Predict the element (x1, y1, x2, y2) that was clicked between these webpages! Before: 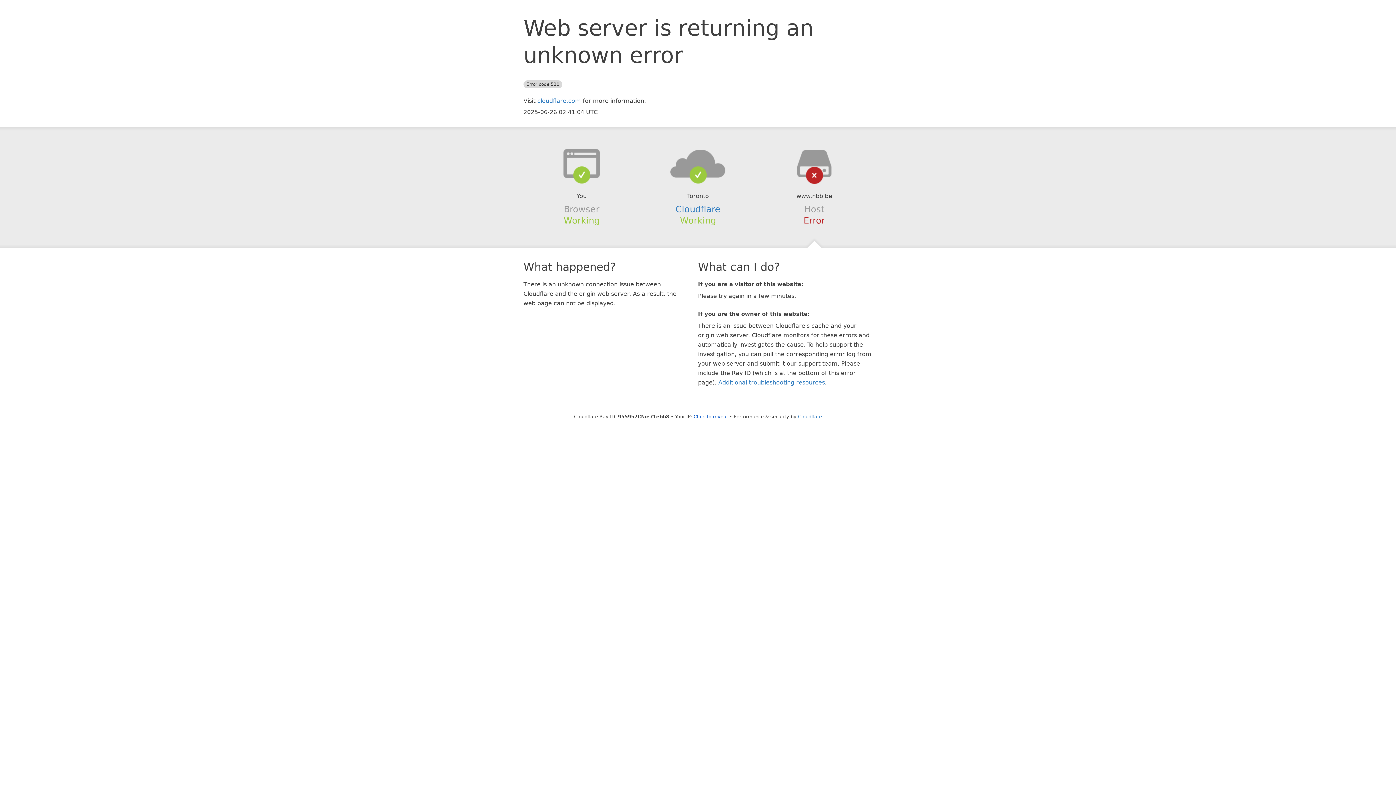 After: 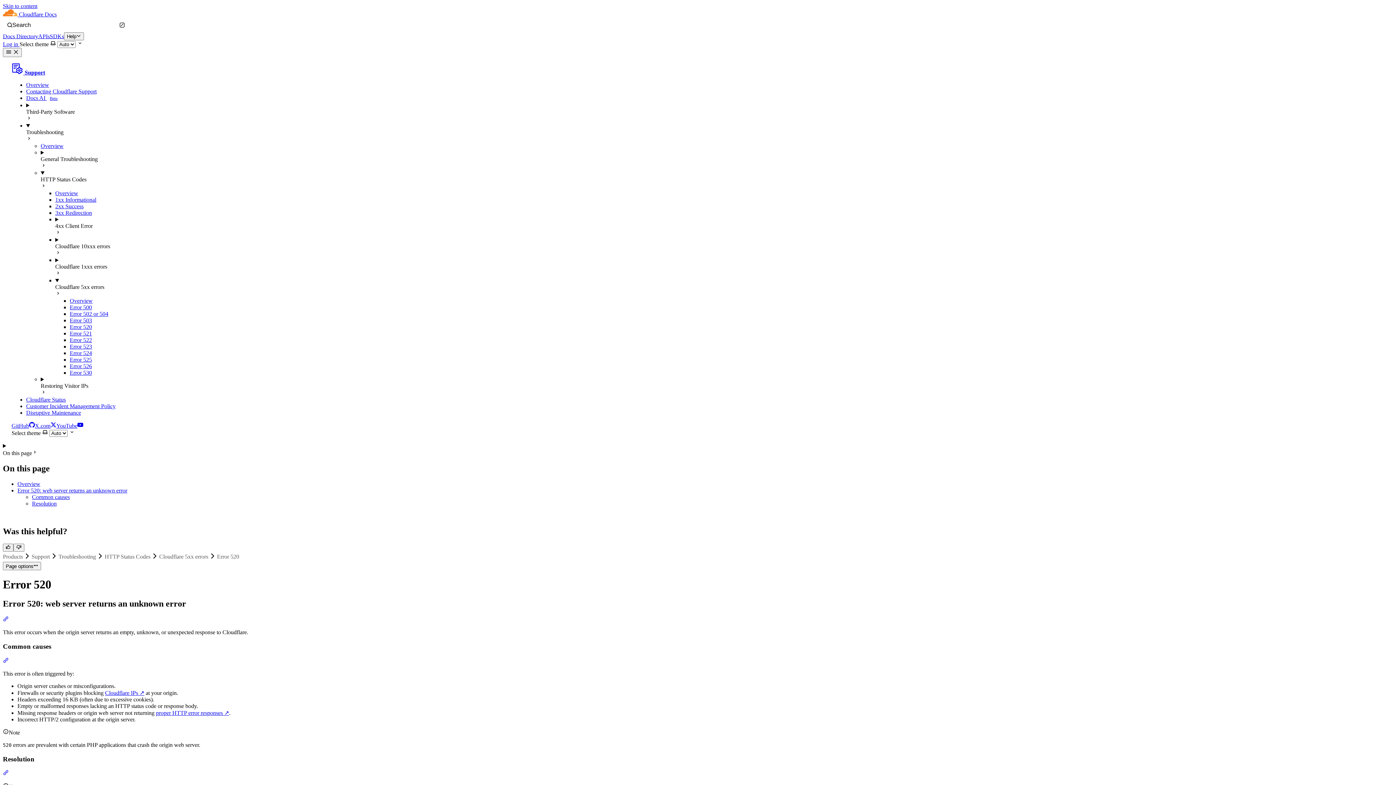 Action: bbox: (718, 379, 825, 386) label: Additional troubleshooting resources